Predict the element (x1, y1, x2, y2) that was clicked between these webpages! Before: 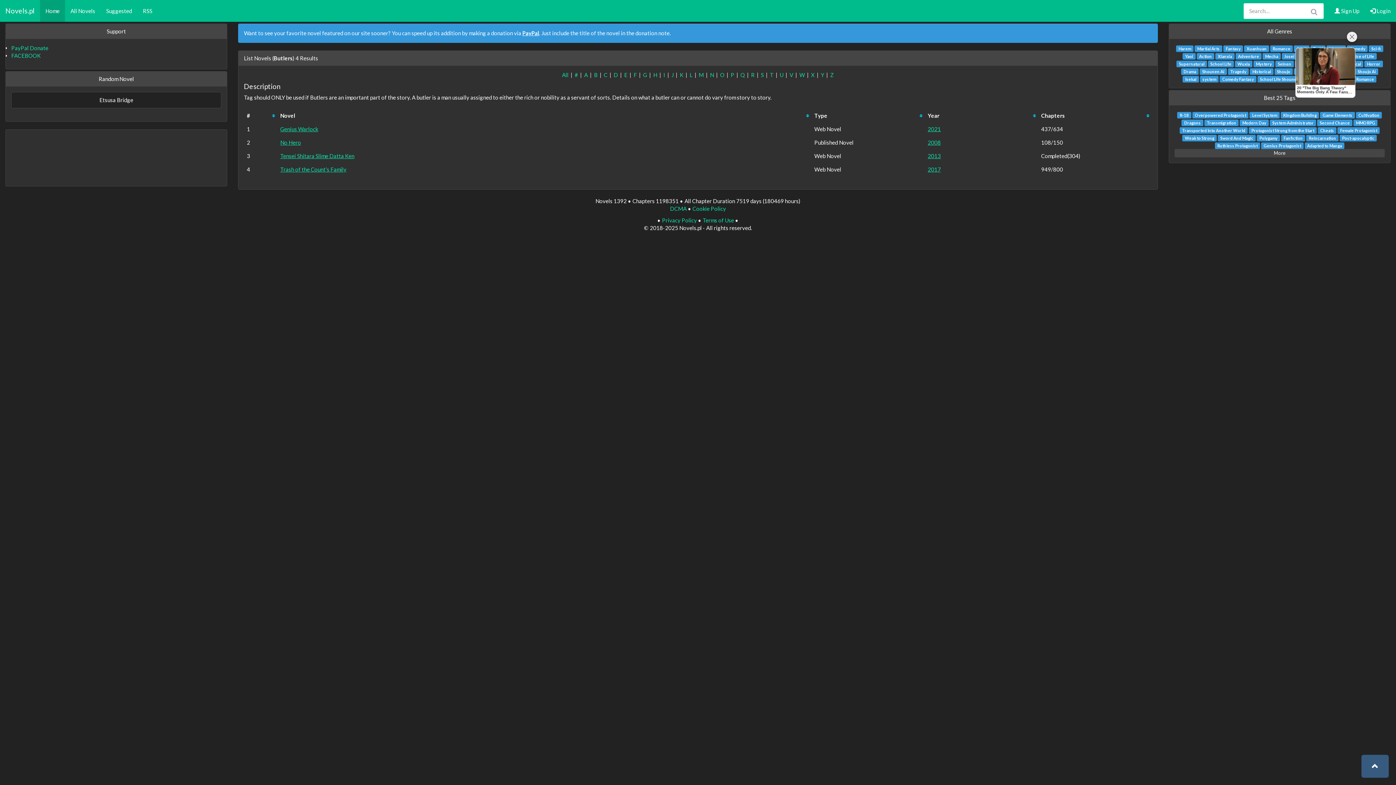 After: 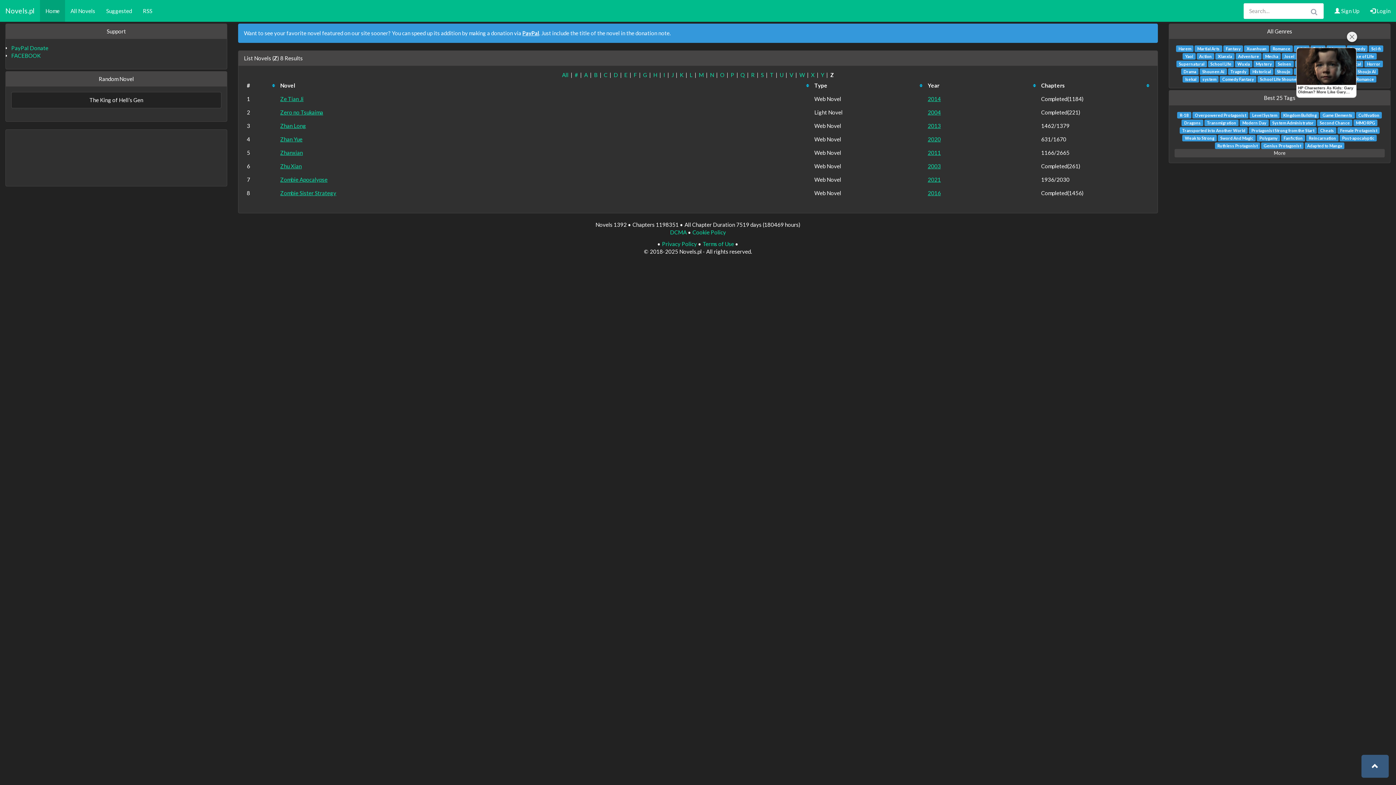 Action: label: Z bbox: (830, 71, 834, 78)